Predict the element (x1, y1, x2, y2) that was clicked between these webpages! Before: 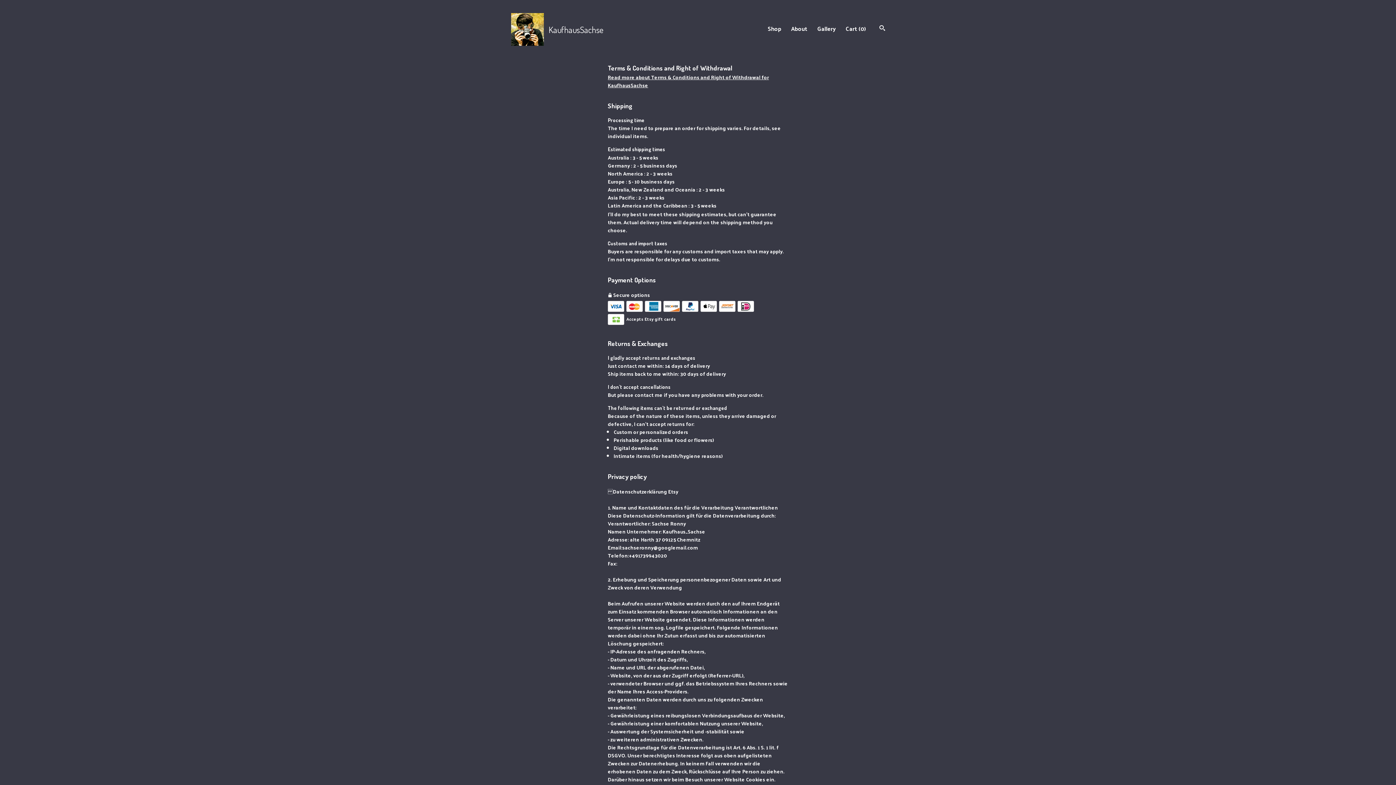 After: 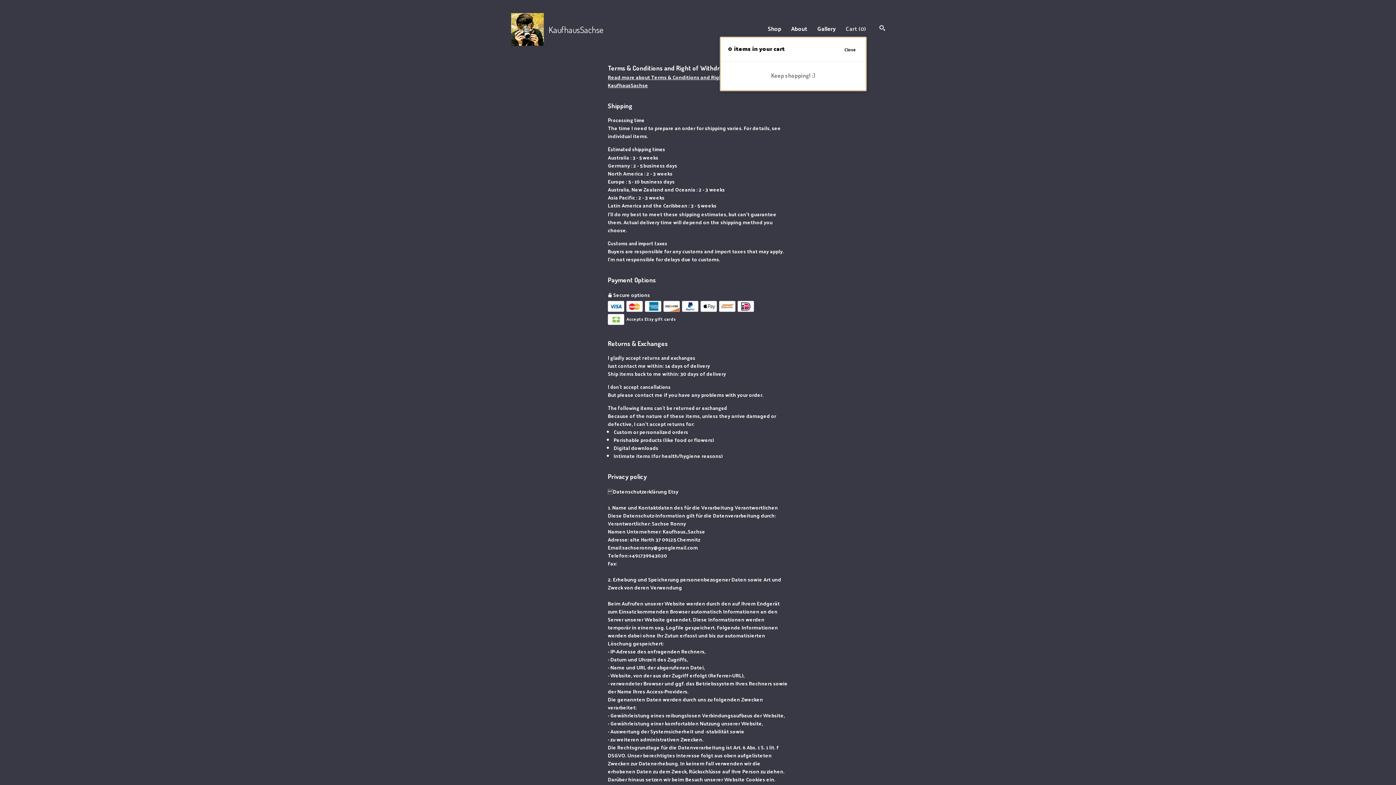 Action: label: Cart (0) bbox: (845, 23, 866, 33)